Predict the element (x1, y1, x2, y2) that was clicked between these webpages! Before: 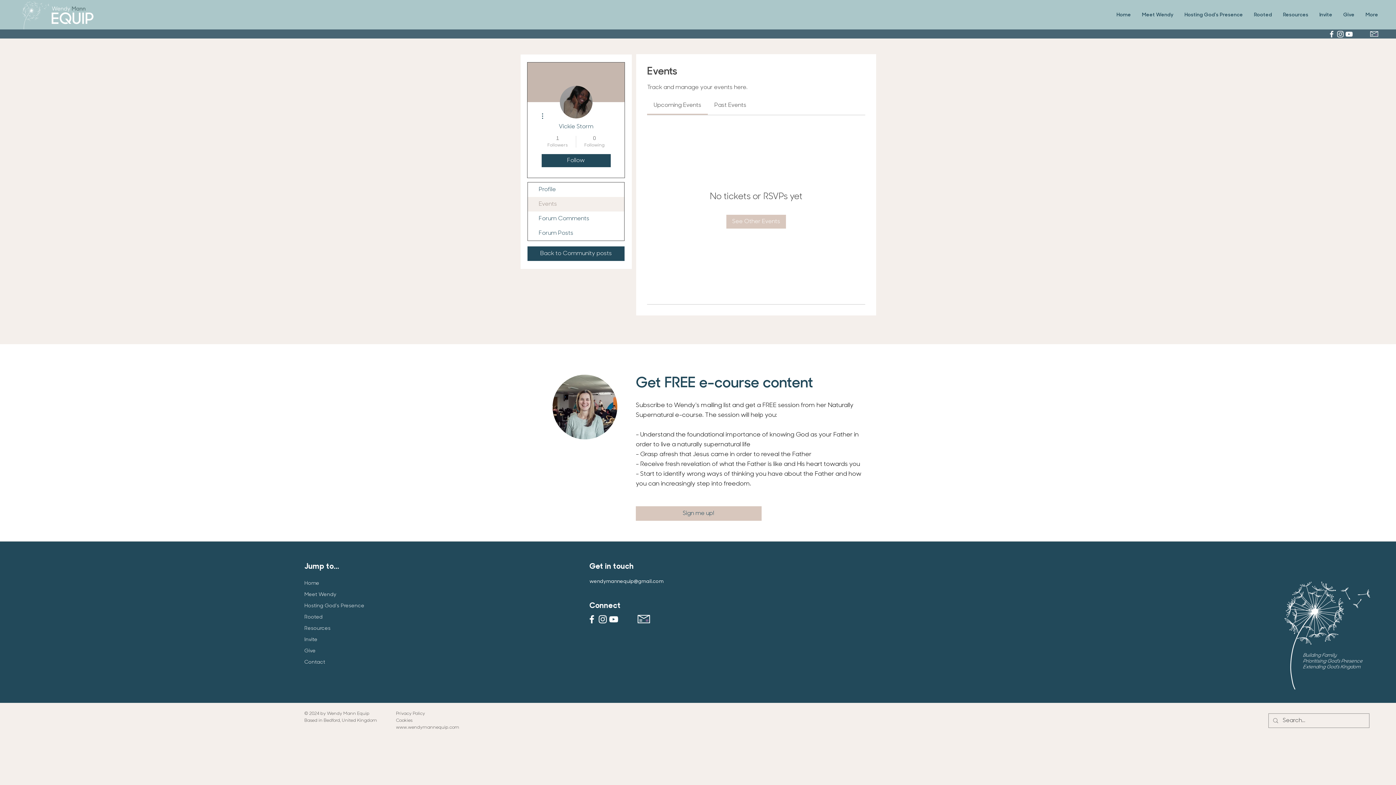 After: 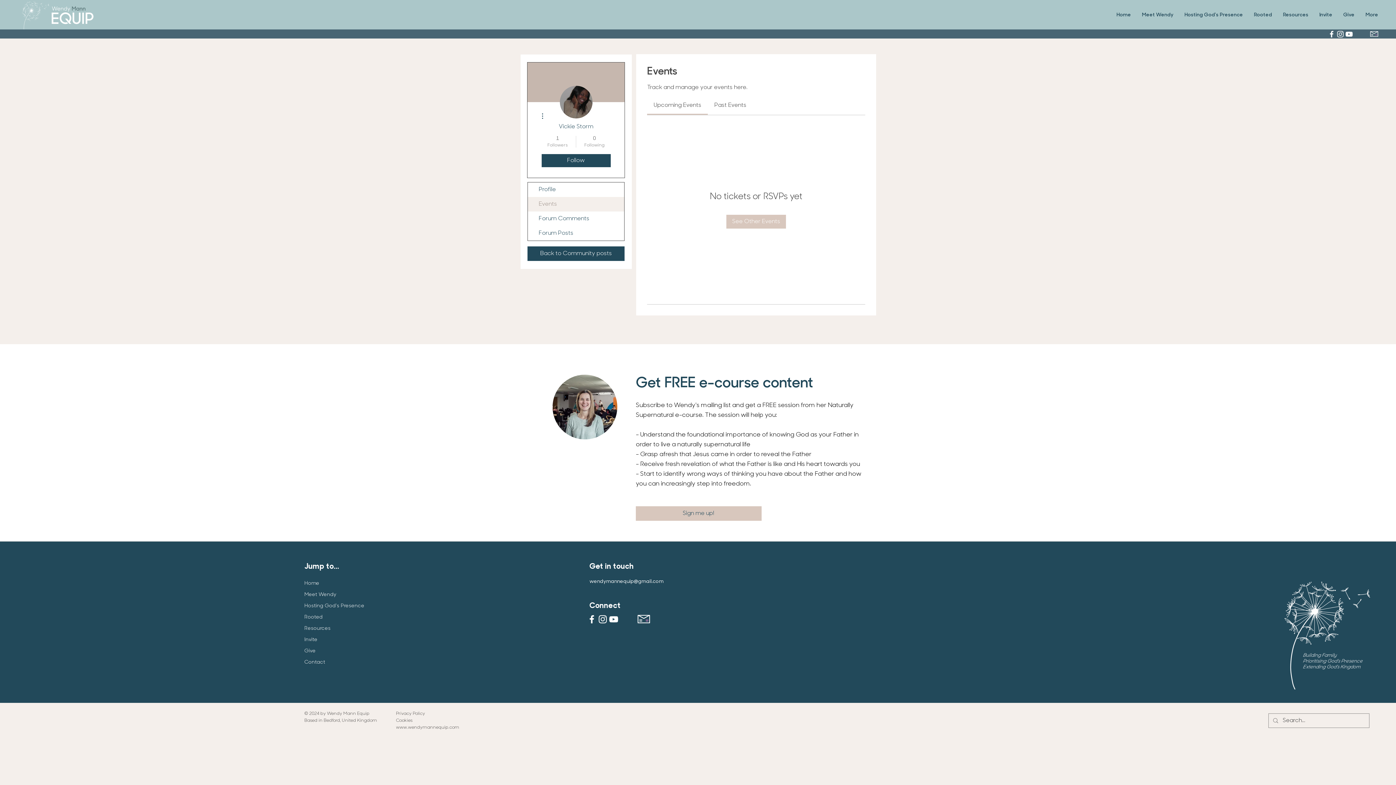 Action: bbox: (608, 614, 619, 625) label: YouTube Wendy Mann Equip